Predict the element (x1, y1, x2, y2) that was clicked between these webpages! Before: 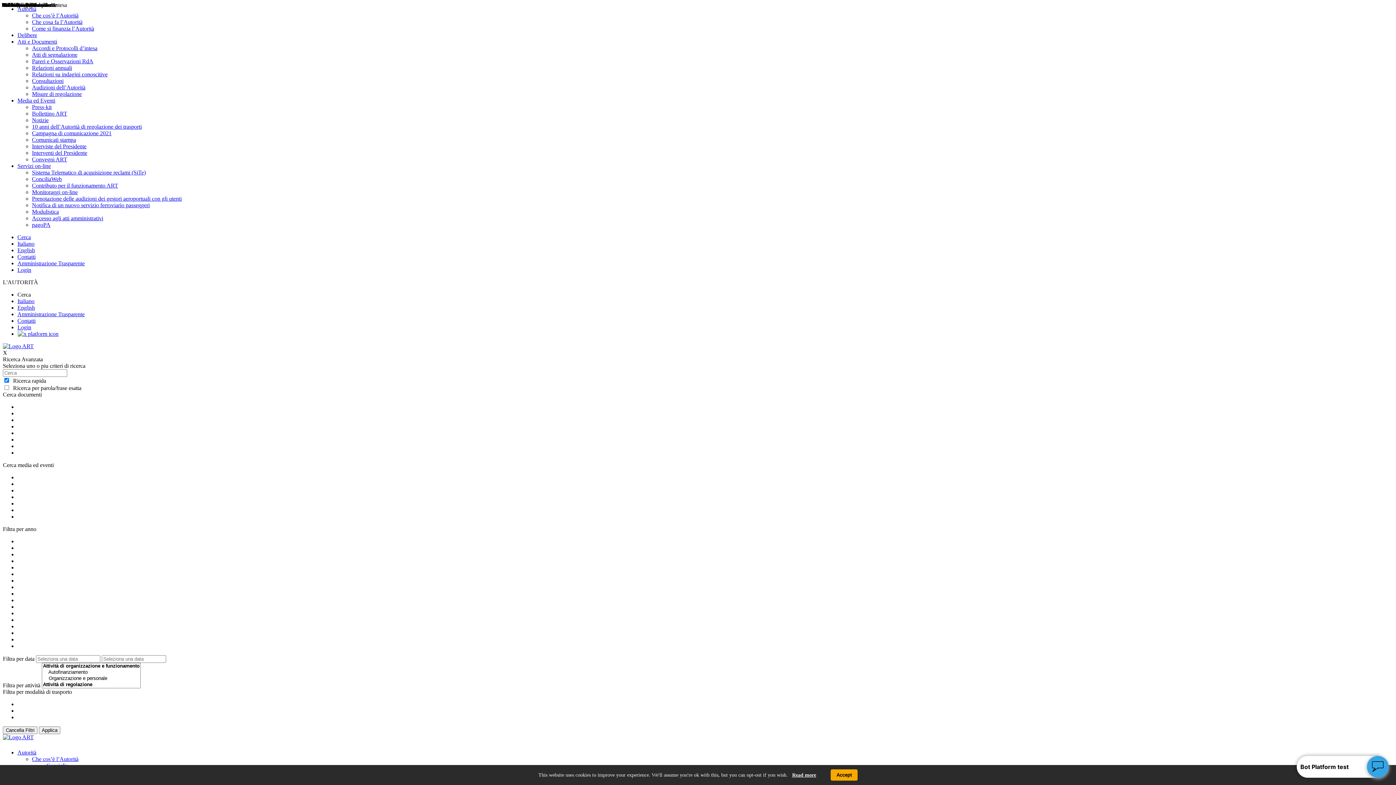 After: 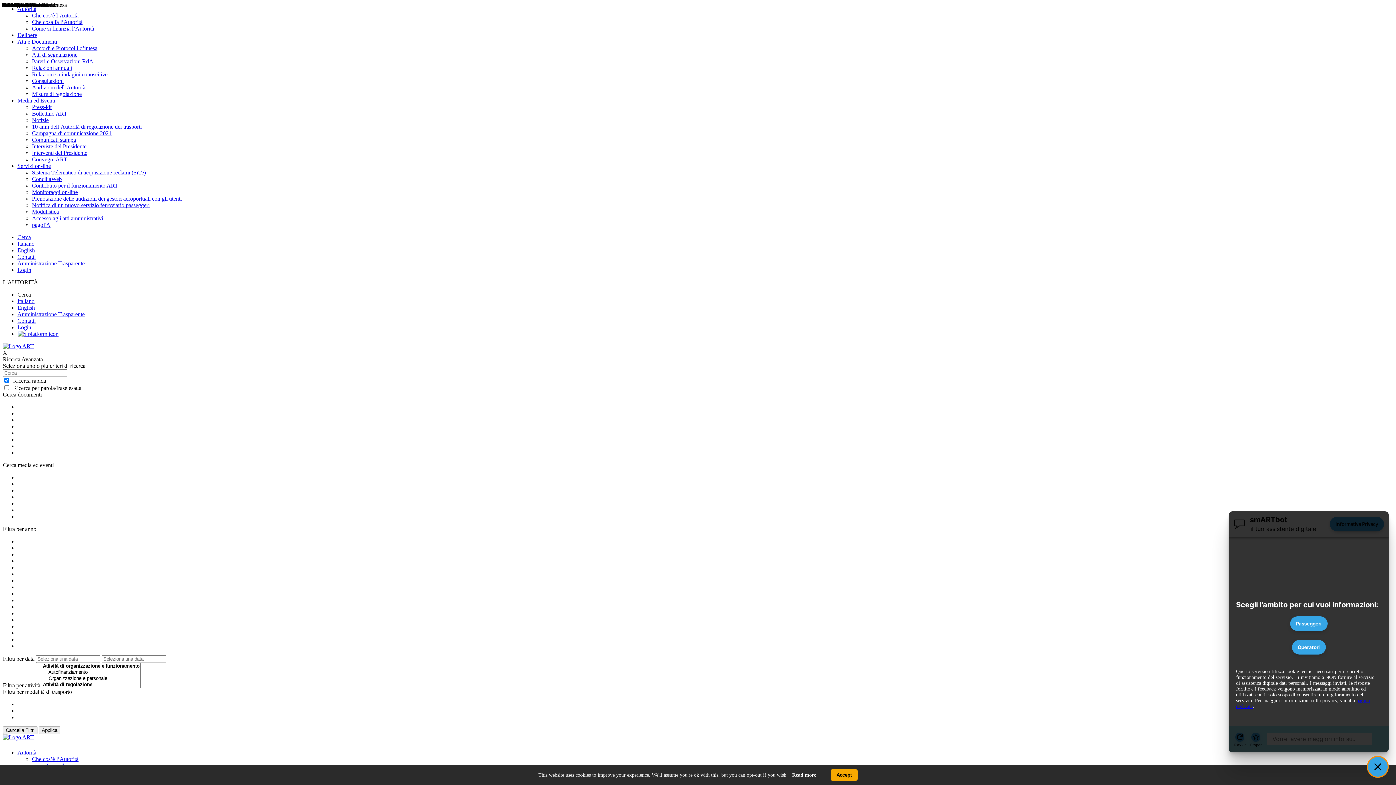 Action: bbox: (1367, 756, 1389, 778) label: apri il chatbot